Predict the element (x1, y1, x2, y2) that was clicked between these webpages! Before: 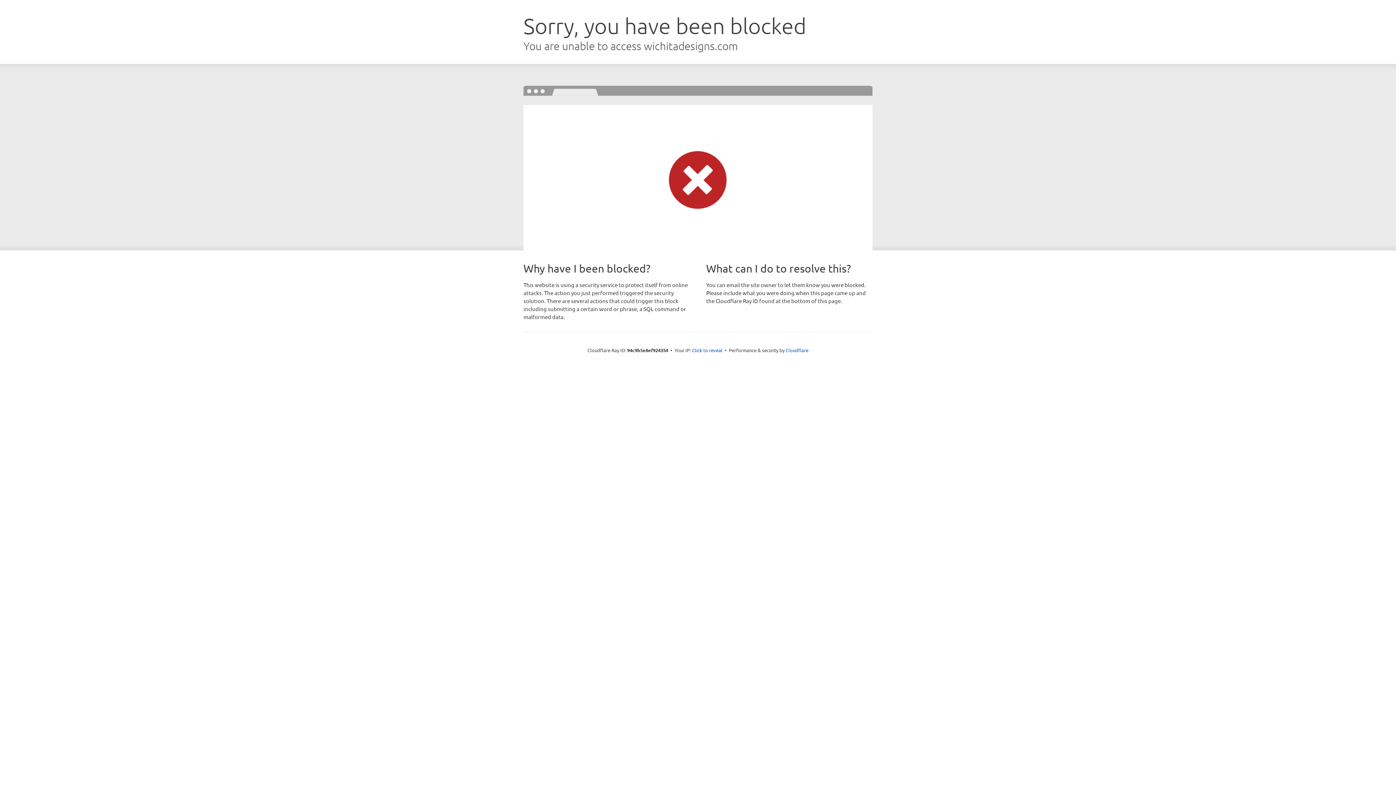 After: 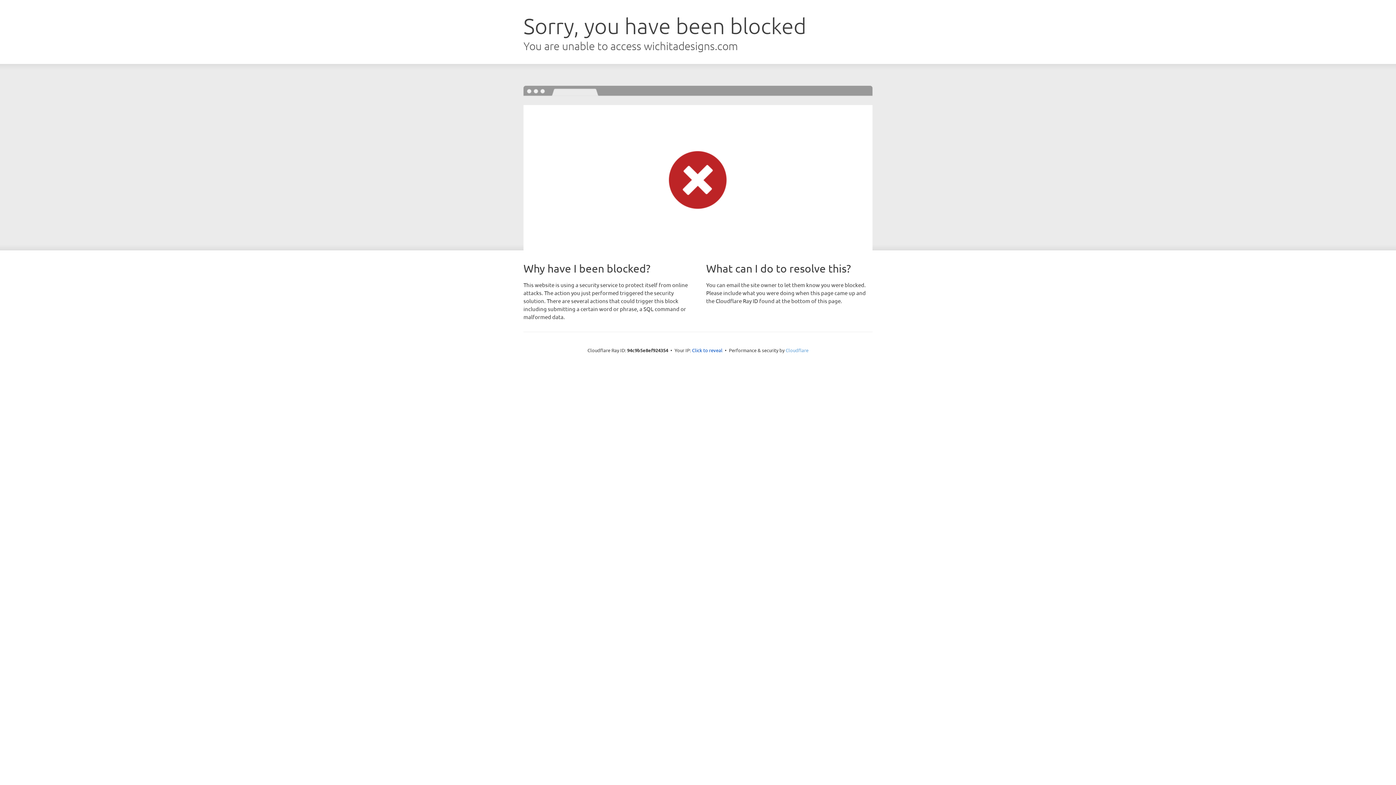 Action: label: Cloudflare bbox: (785, 347, 808, 353)